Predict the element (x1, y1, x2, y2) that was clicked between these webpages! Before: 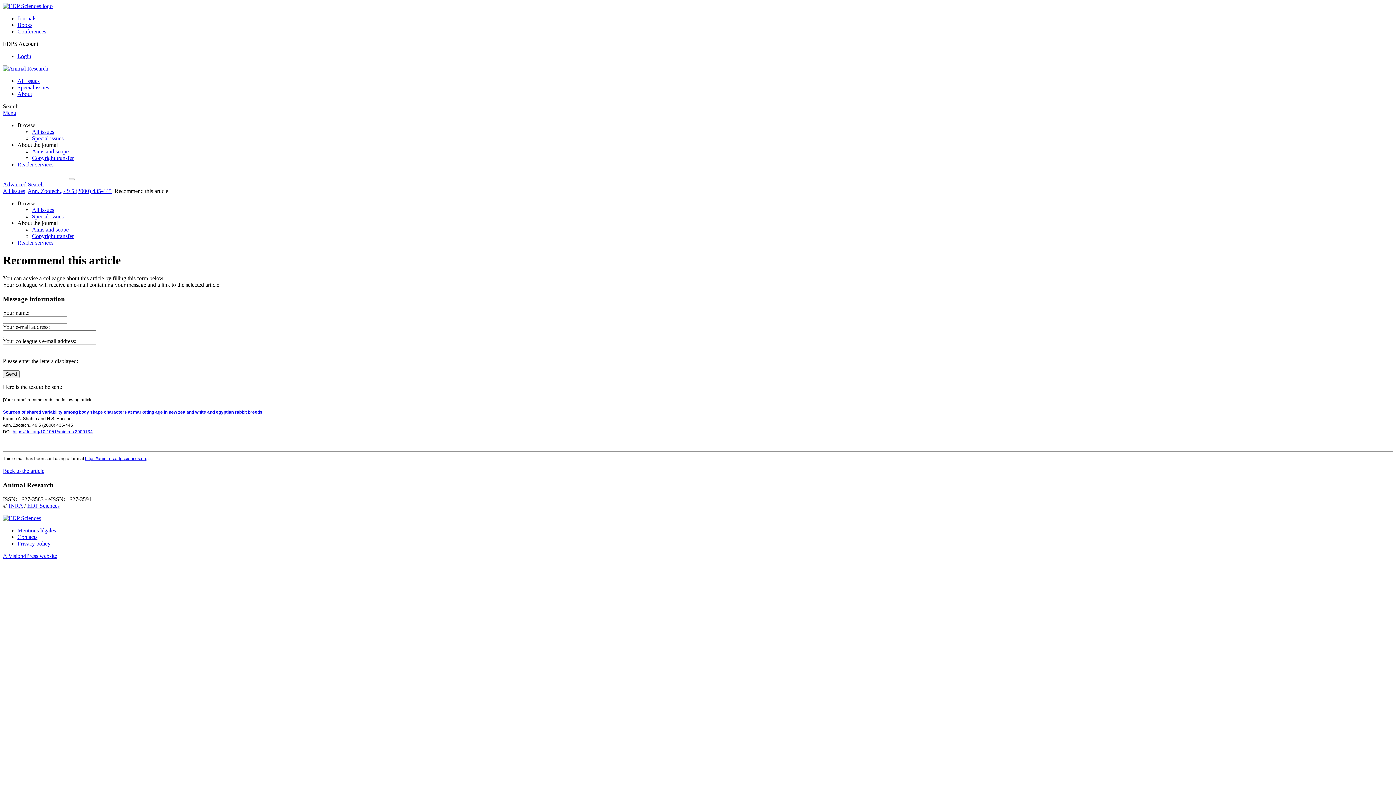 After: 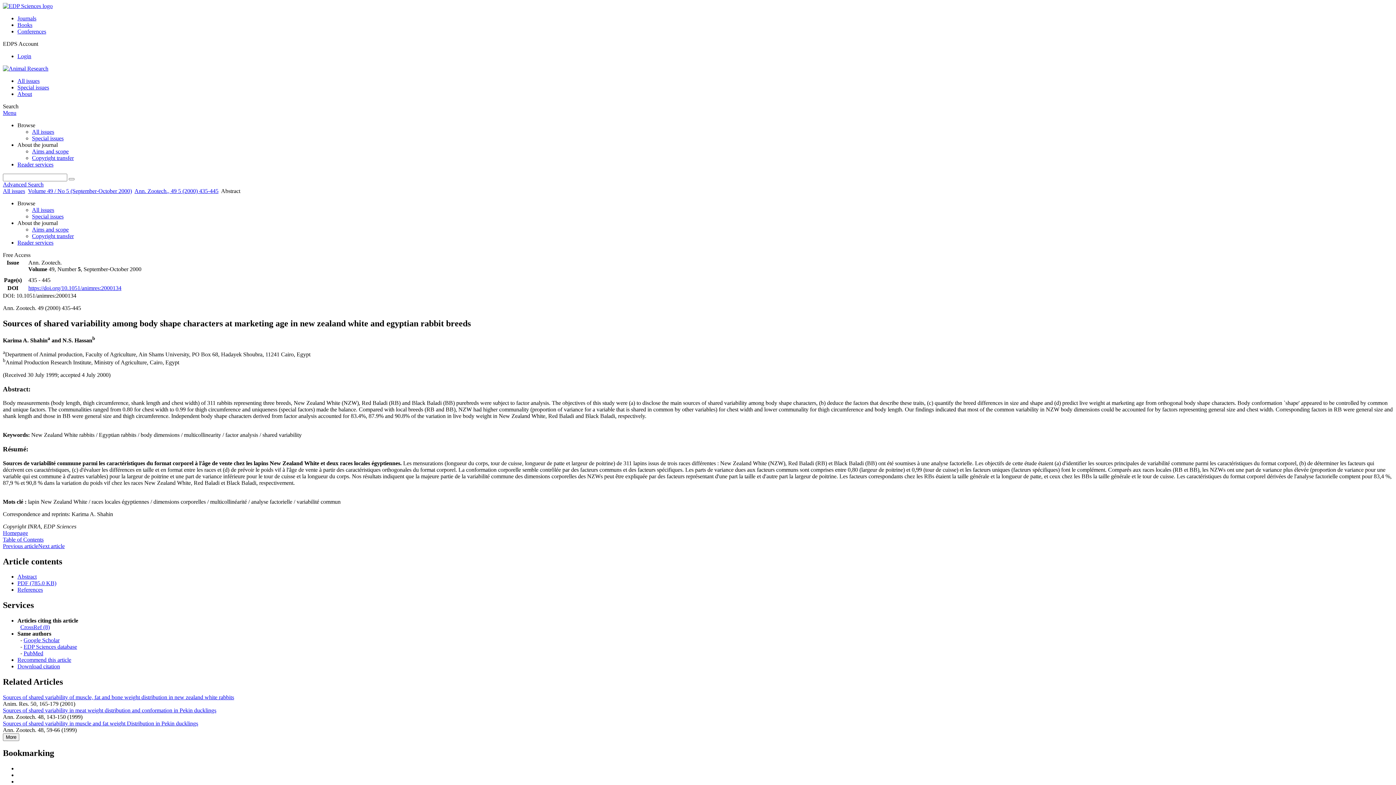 Action: bbox: (12, 429, 92, 434) label: https://doi.org/10.1051/animres:2000134